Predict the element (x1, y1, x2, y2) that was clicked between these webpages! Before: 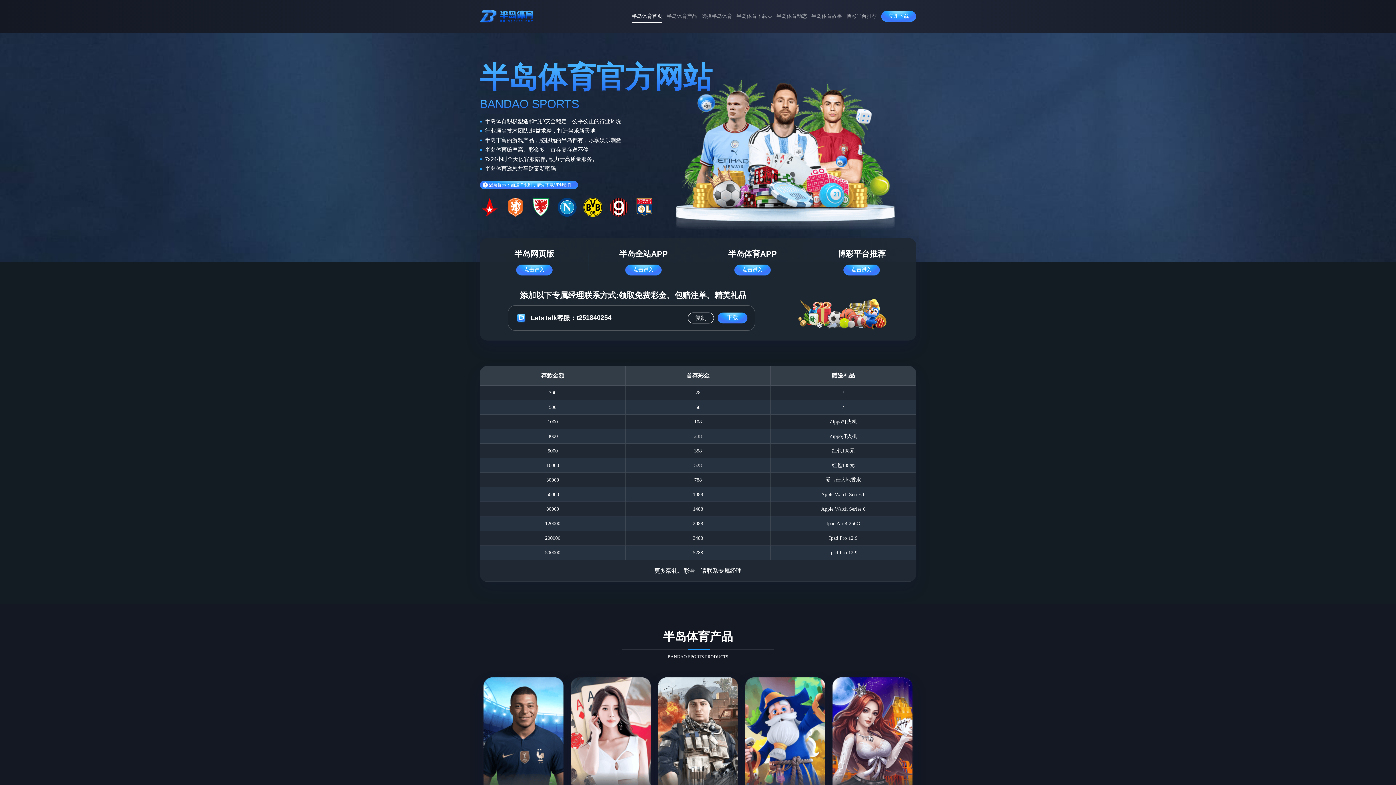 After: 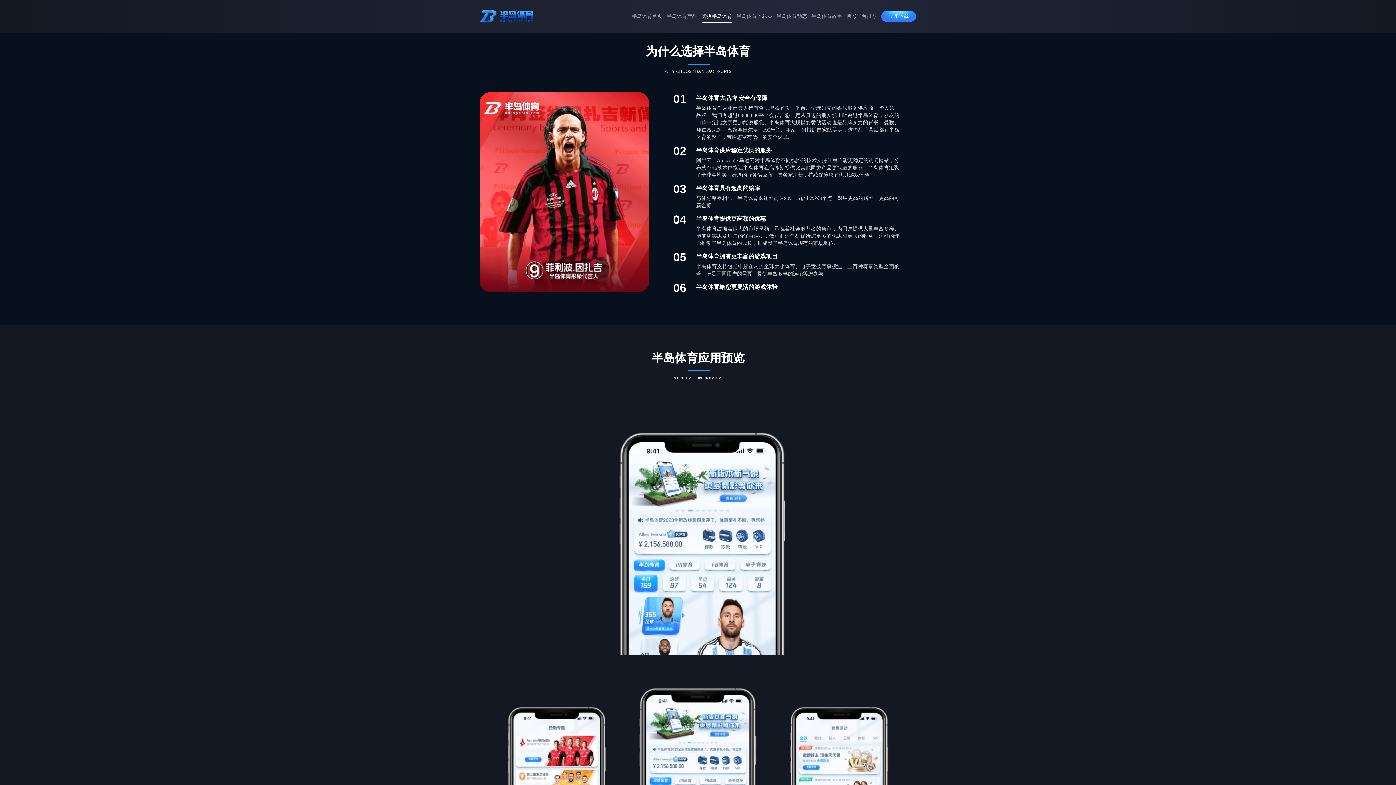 Action: label: 选择半岛体育 bbox: (701, 8, 732, 24)